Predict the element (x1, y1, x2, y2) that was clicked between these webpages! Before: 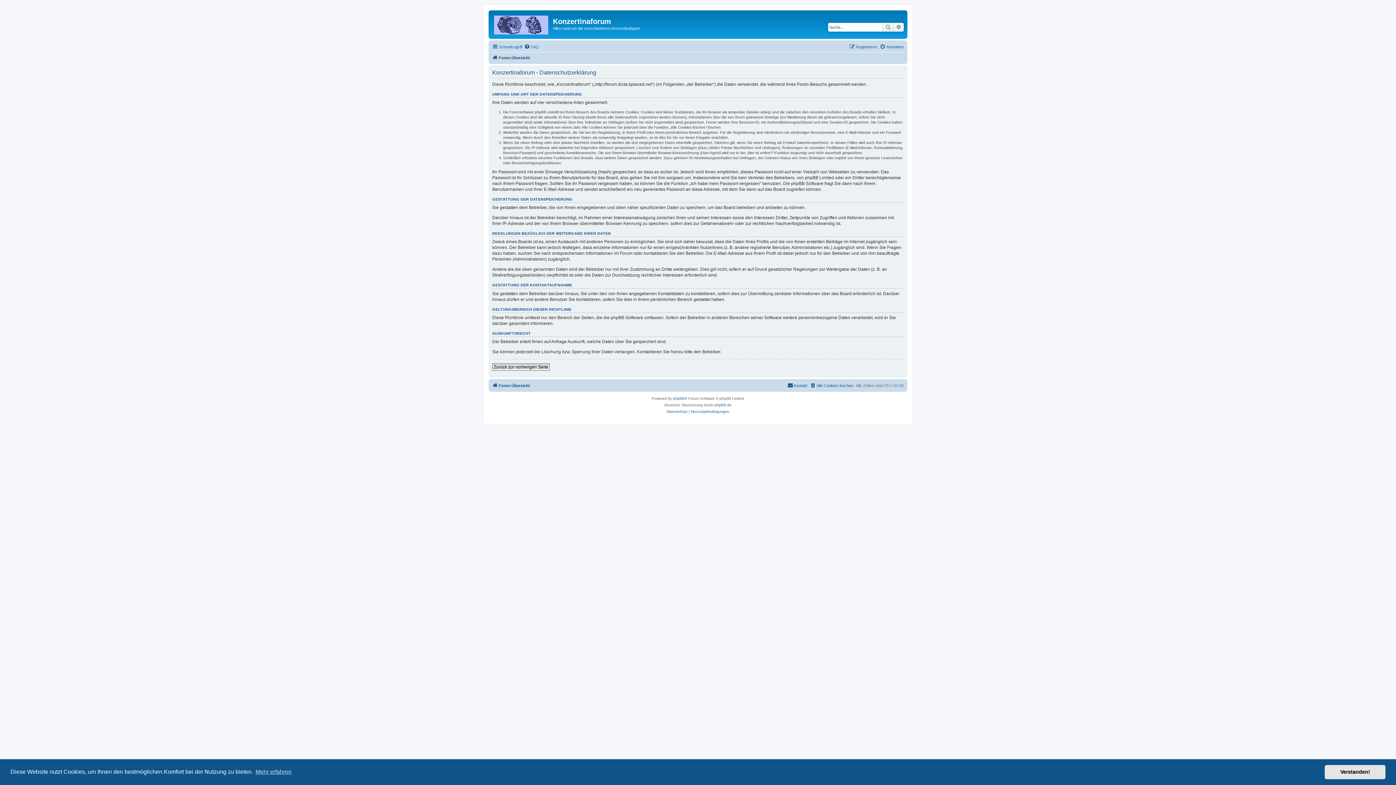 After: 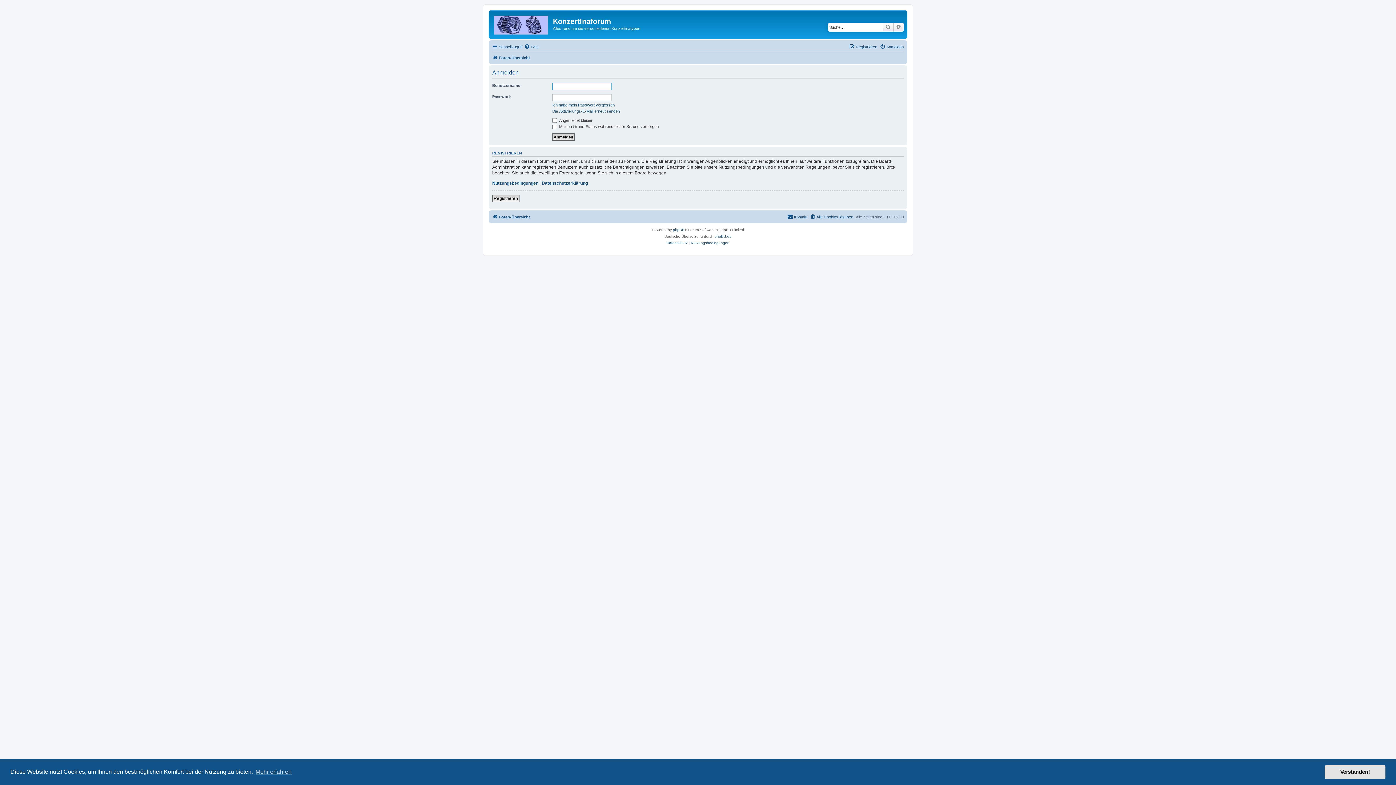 Action: bbox: (880, 42, 904, 51) label: Anmelden